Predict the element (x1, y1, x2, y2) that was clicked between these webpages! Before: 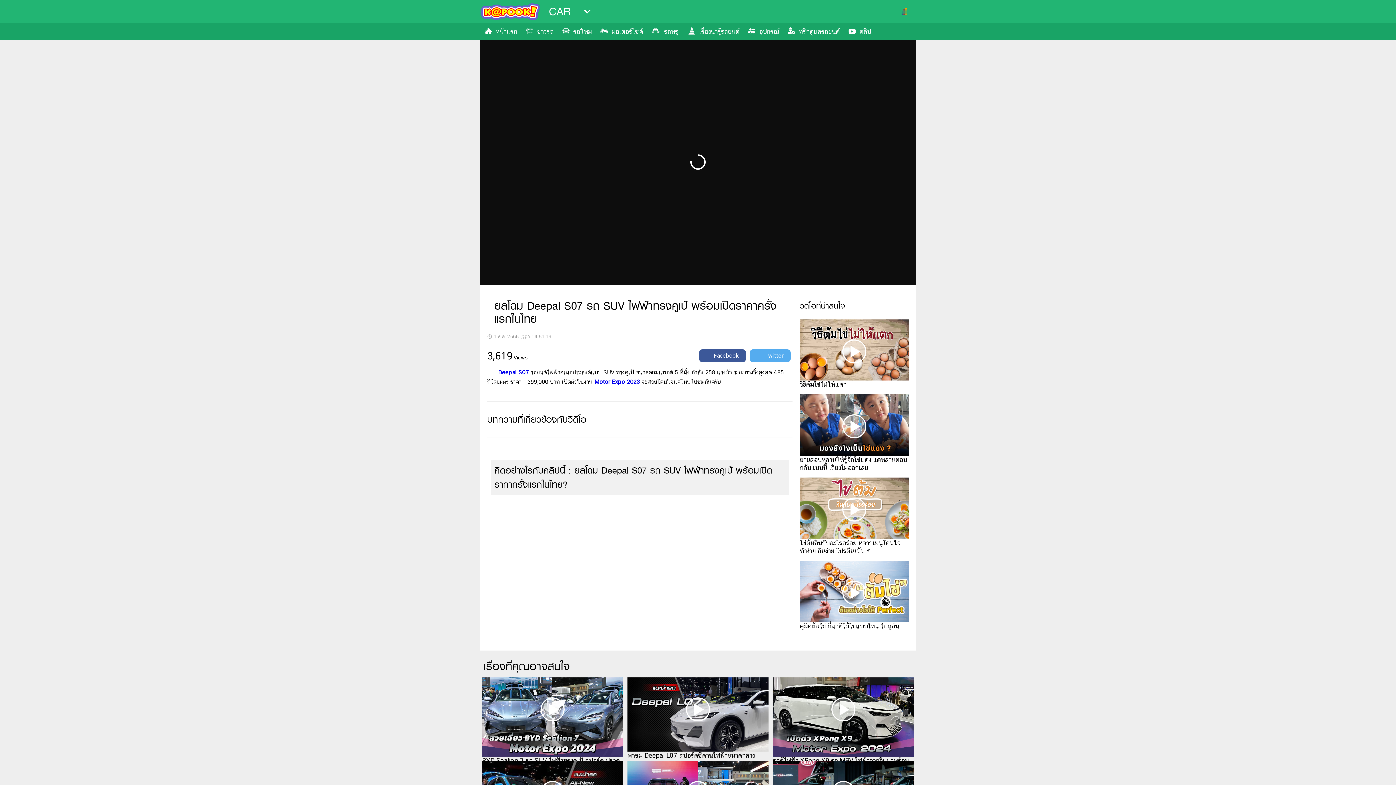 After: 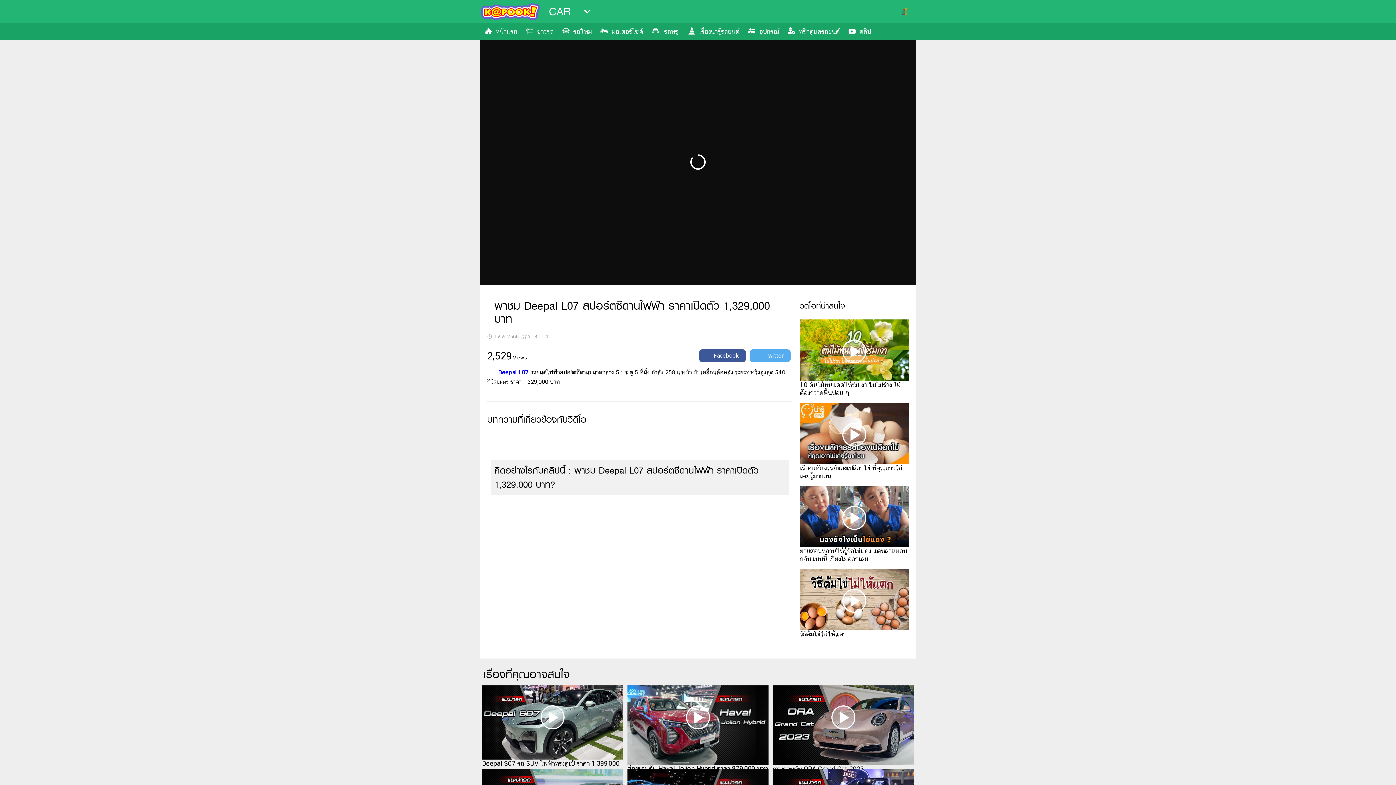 Action: label: พาชม Deepal L07 สปอร์ตซีดานไฟฟ้าขนาดกลาง ราคา 1,329,000 บาท bbox: (627, 542, 768, 558)